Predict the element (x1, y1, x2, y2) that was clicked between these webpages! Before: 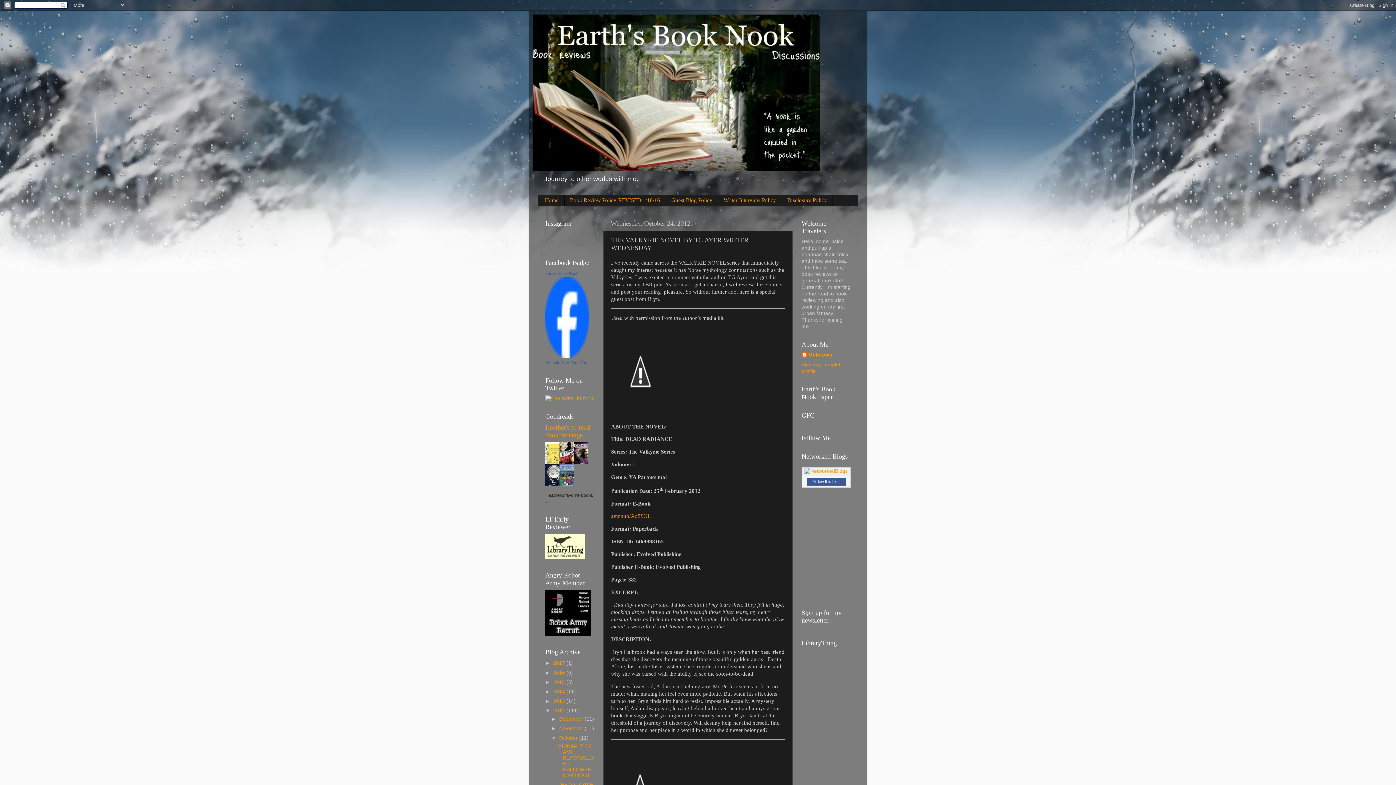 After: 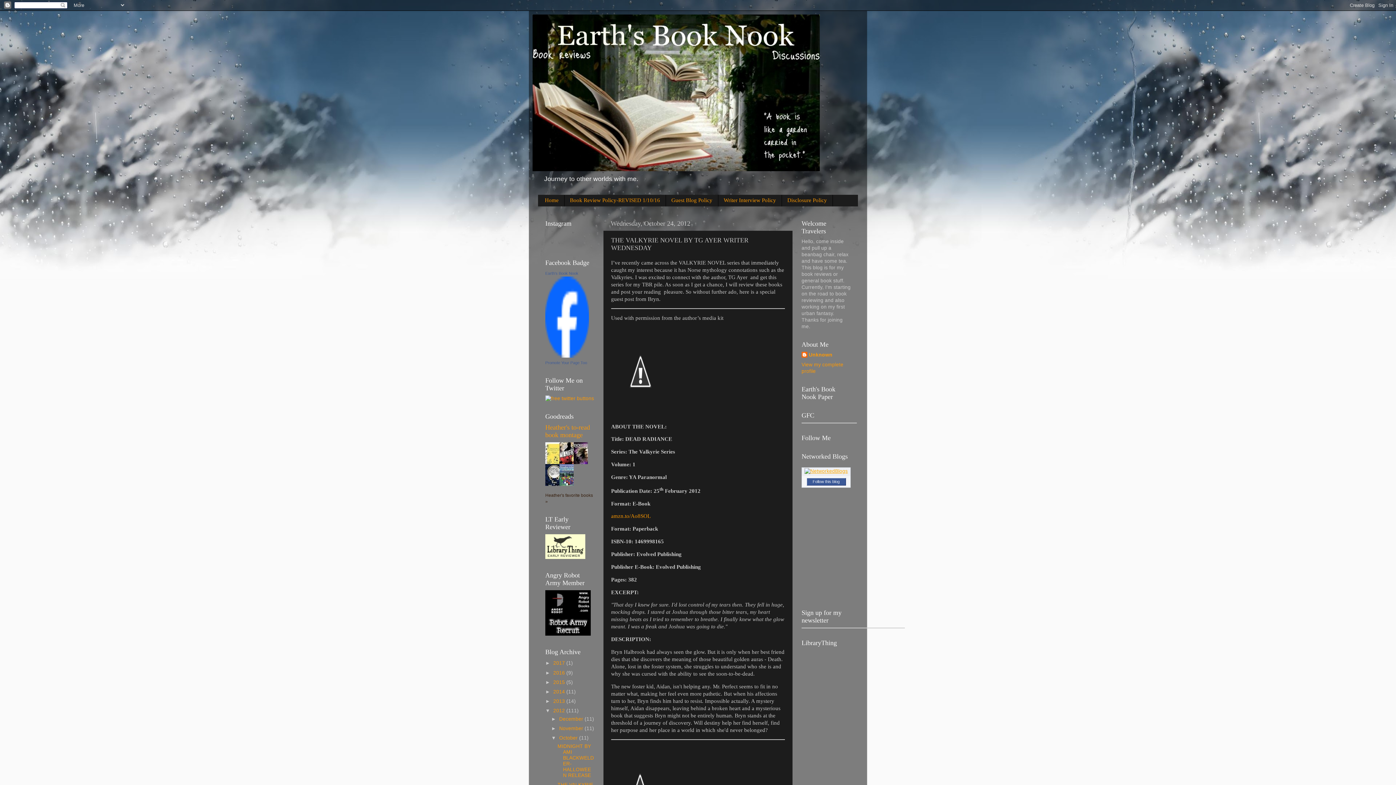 Action: bbox: (804, 468, 848, 474)